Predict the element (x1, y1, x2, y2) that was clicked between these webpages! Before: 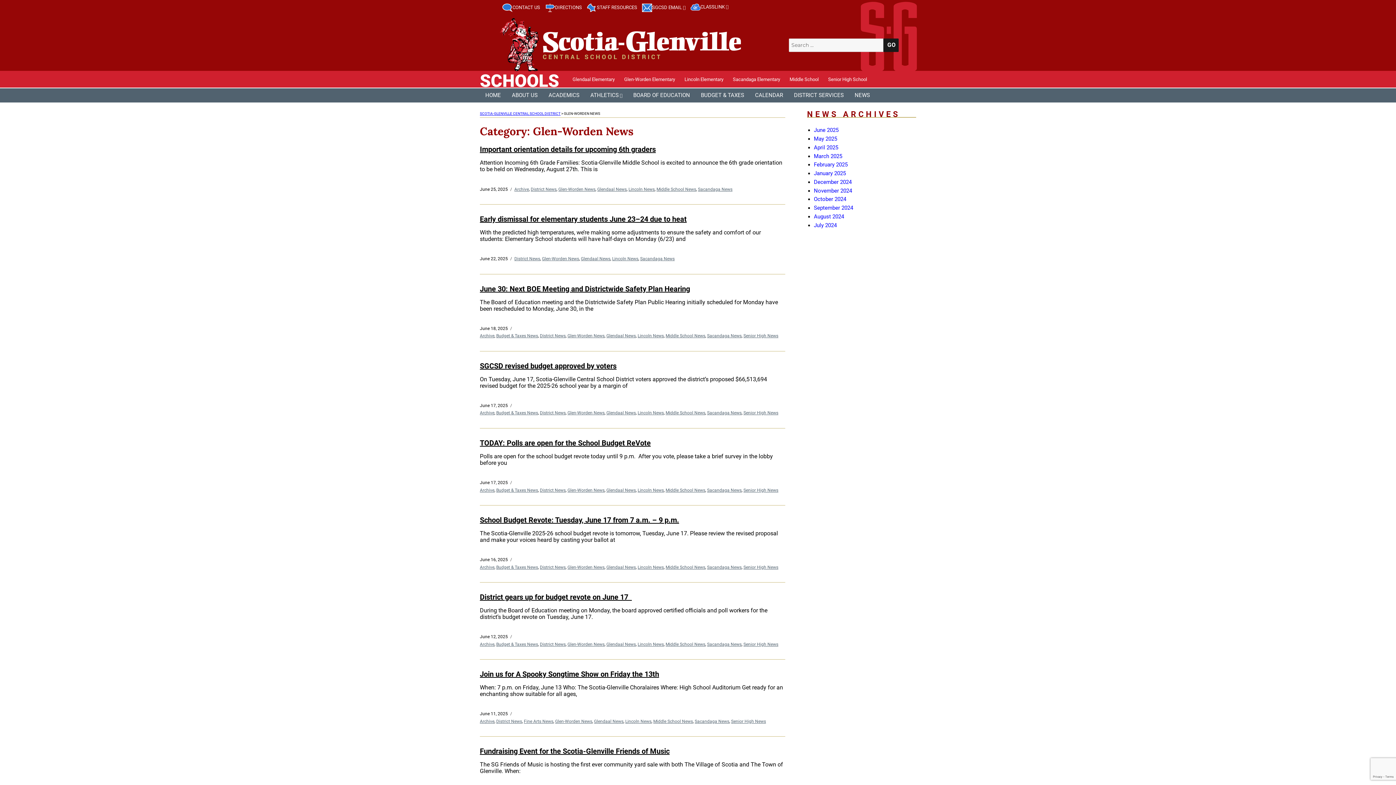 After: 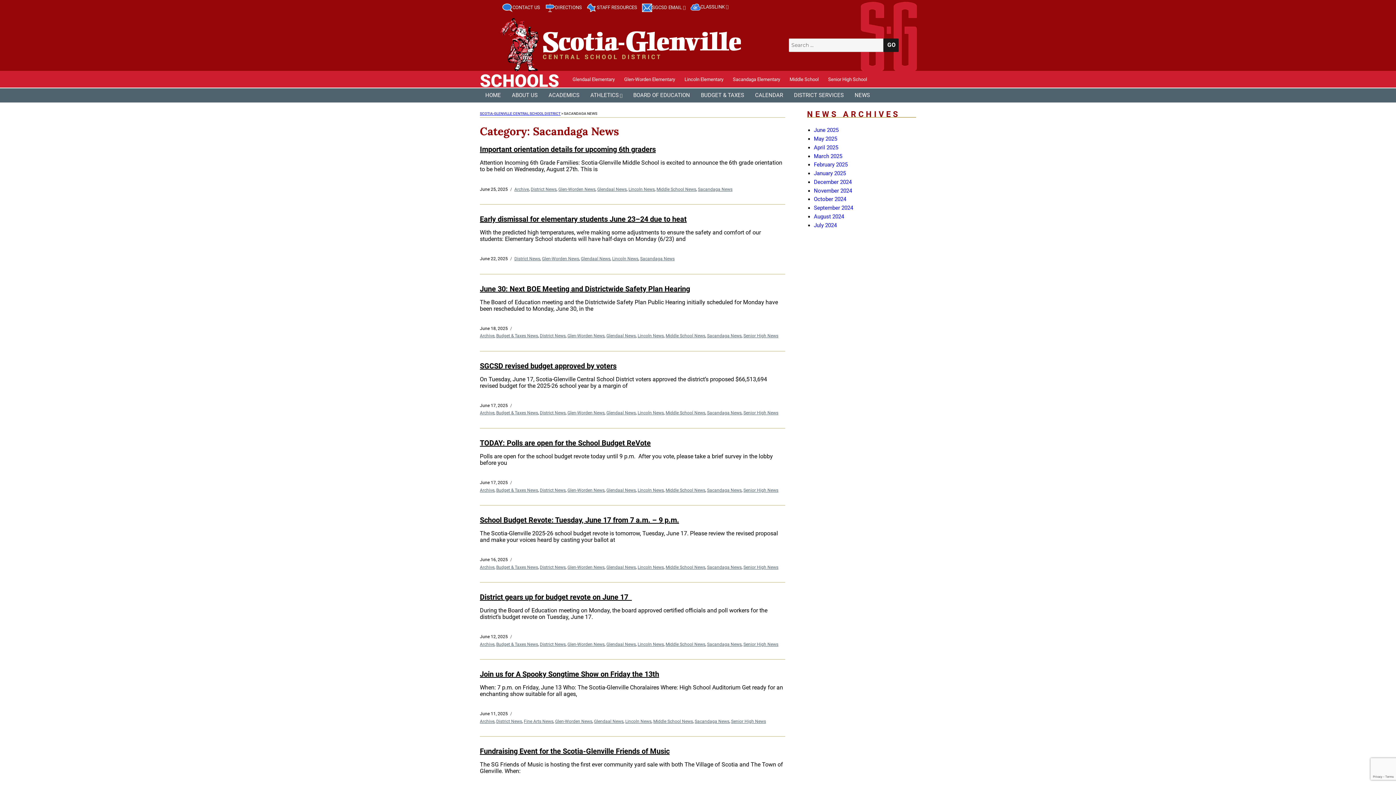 Action: bbox: (707, 487, 741, 492) label: Sacandaga News